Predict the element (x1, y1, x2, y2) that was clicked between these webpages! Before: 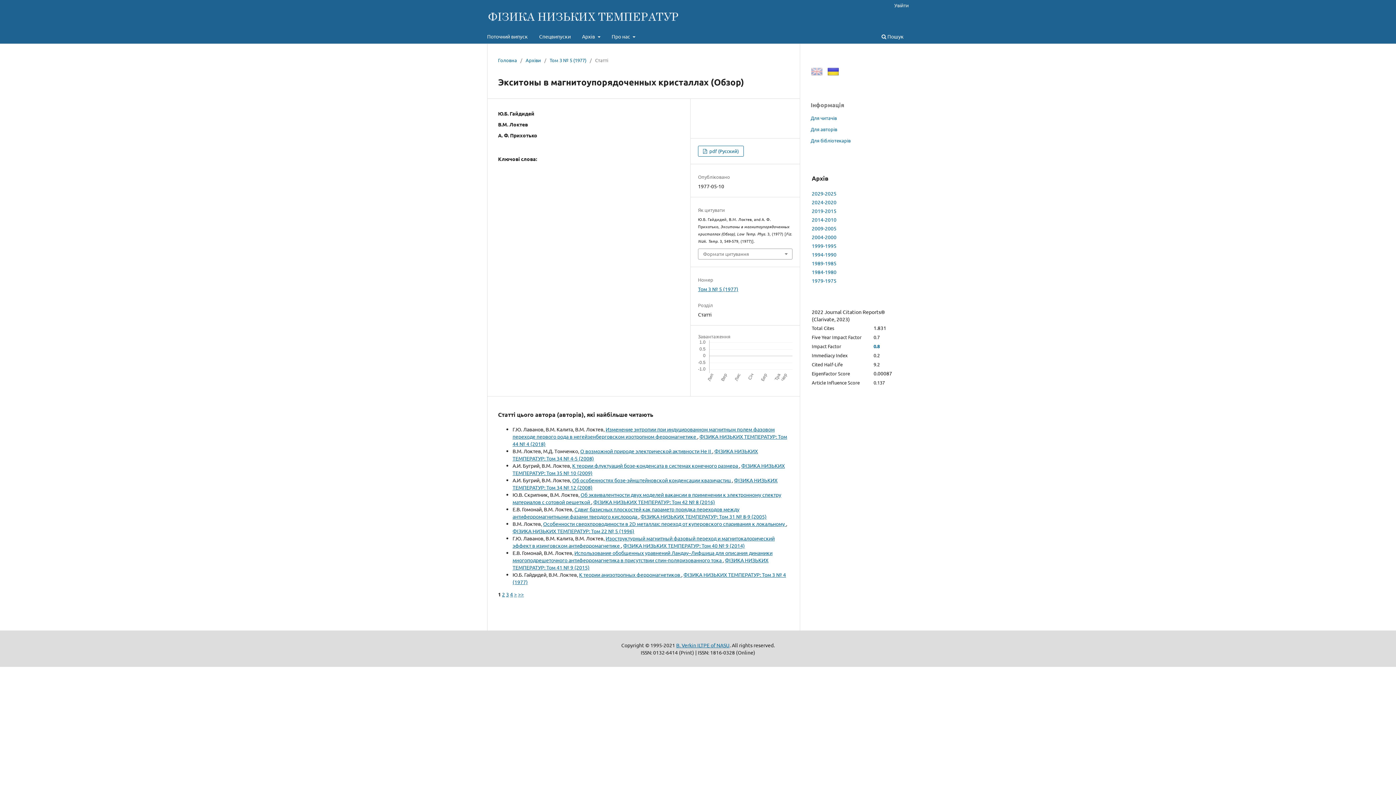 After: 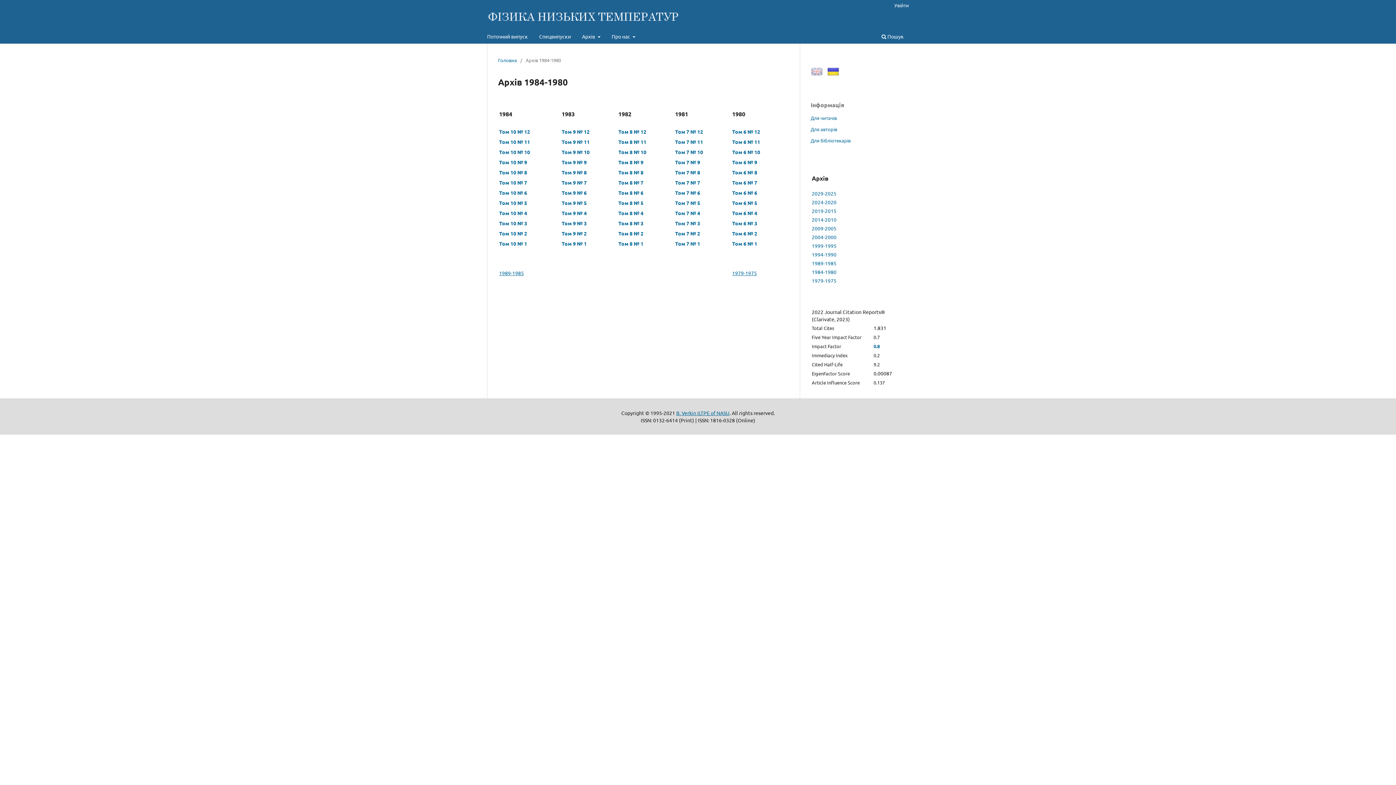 Action: bbox: (812, 268, 836, 275) label: 1984-1980